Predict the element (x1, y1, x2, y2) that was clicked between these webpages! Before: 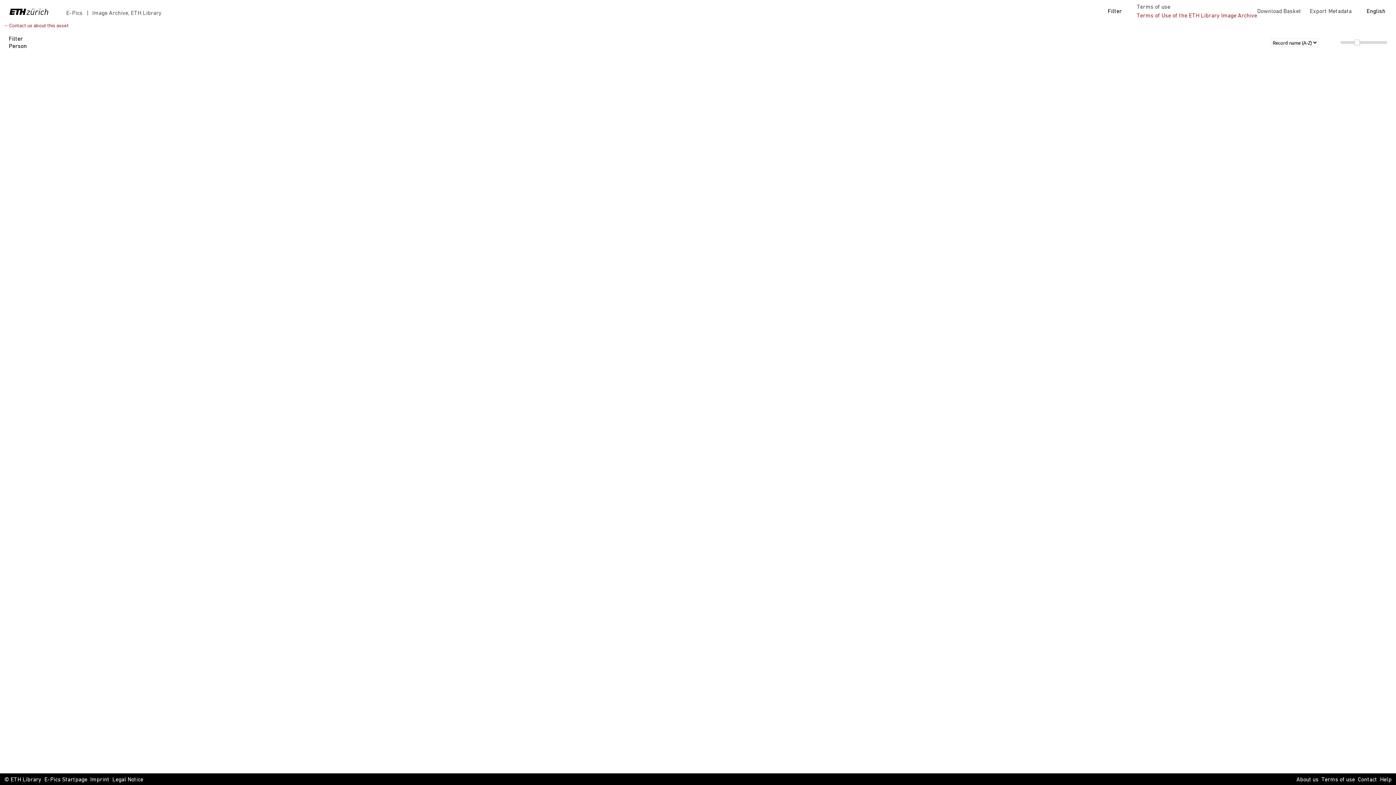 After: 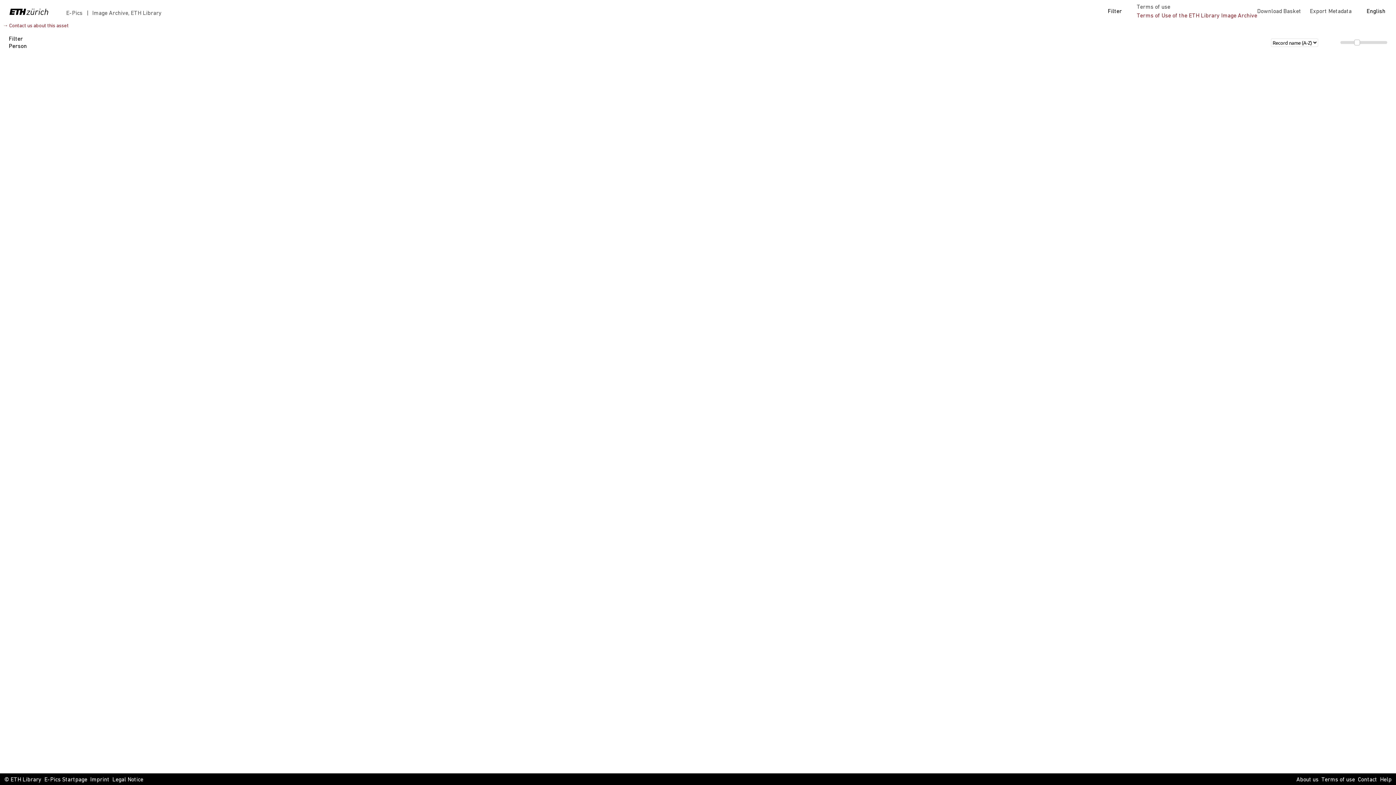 Action: label: E-Pics   bbox: (66, 9, 85, 17)